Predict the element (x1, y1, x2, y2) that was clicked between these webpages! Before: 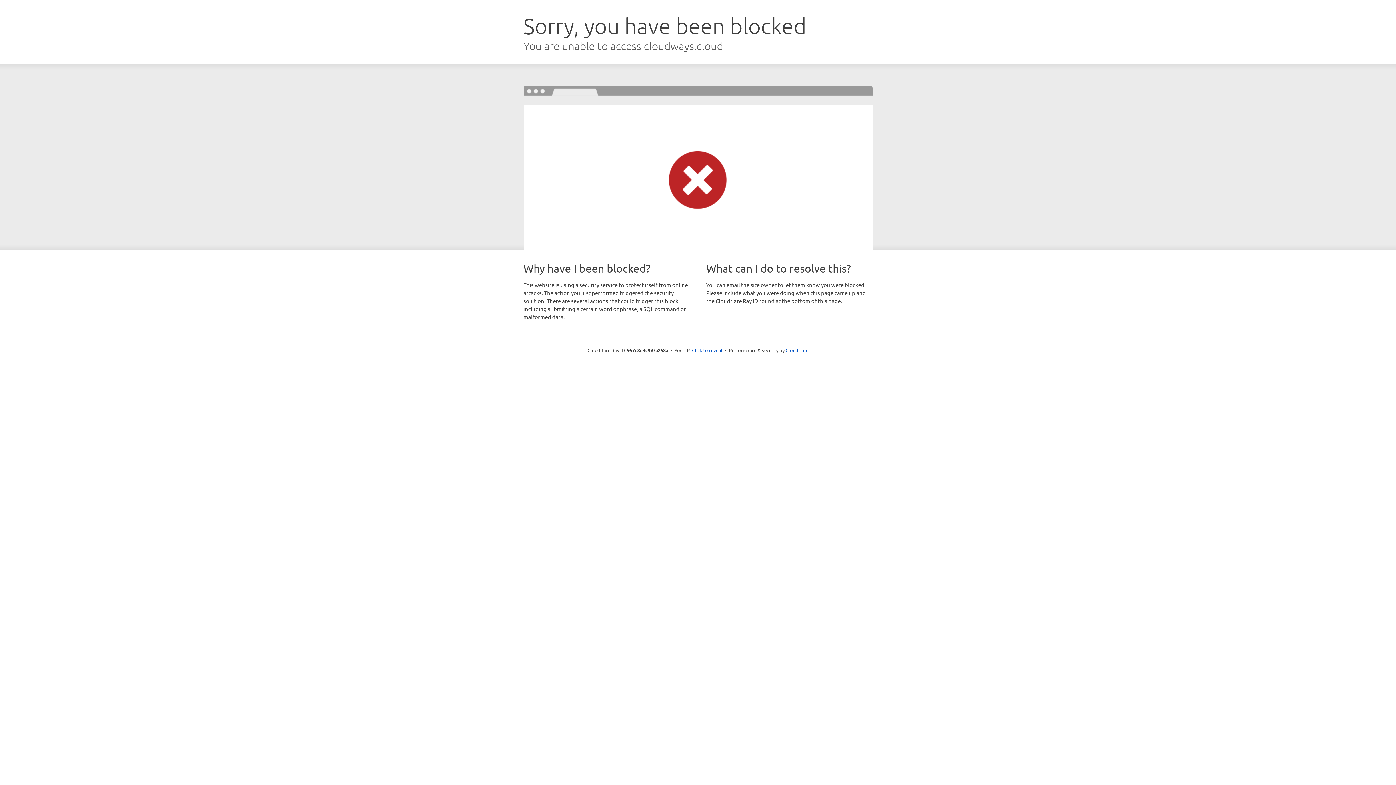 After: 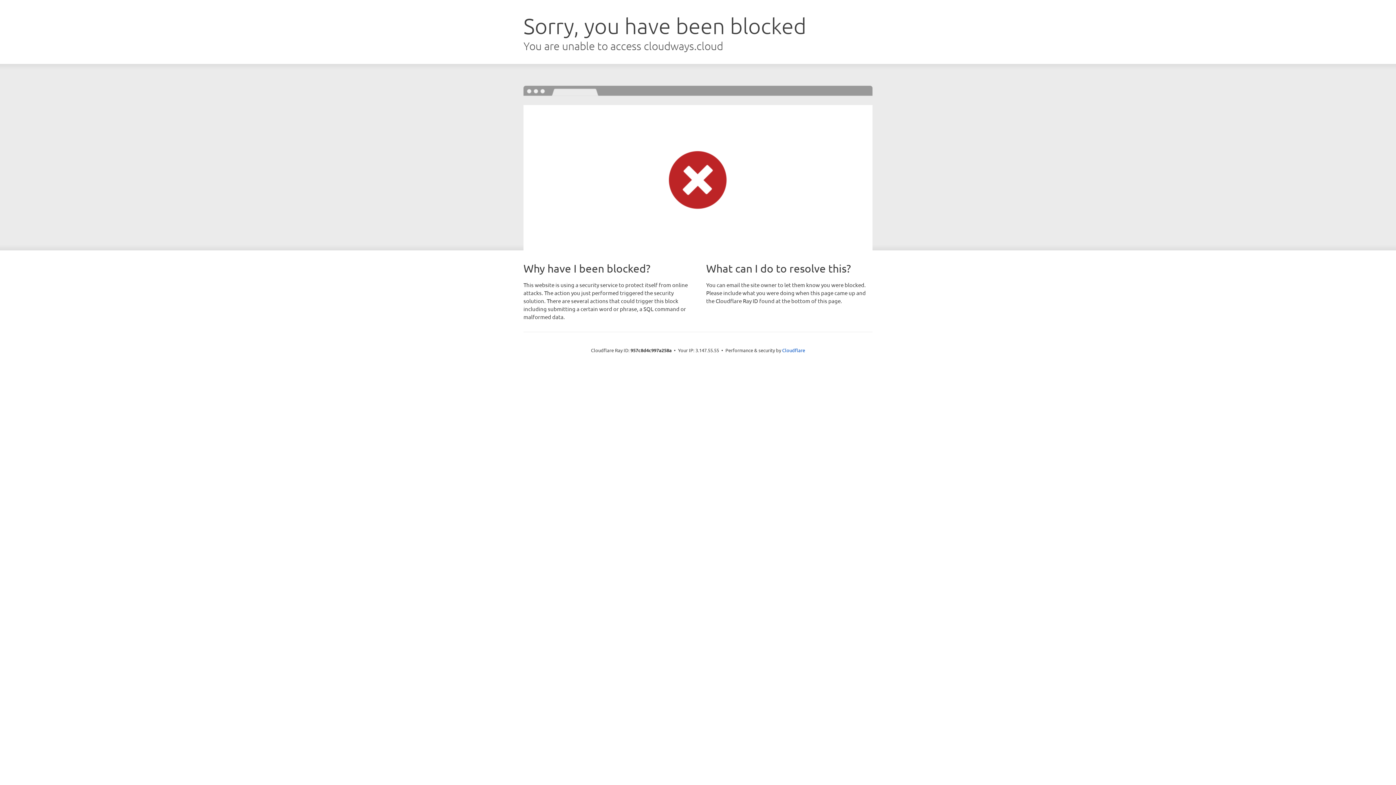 Action: bbox: (692, 346, 722, 353) label: Click to reveal